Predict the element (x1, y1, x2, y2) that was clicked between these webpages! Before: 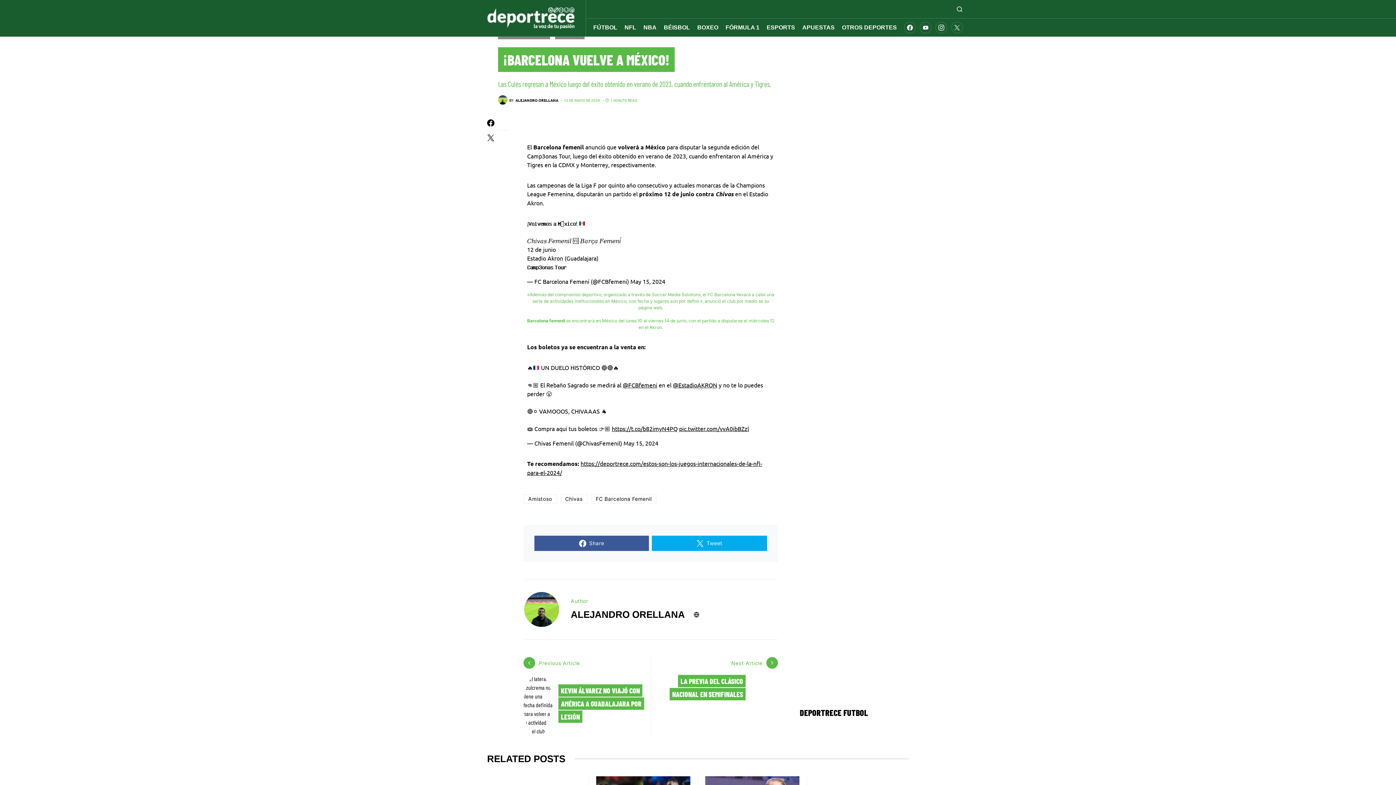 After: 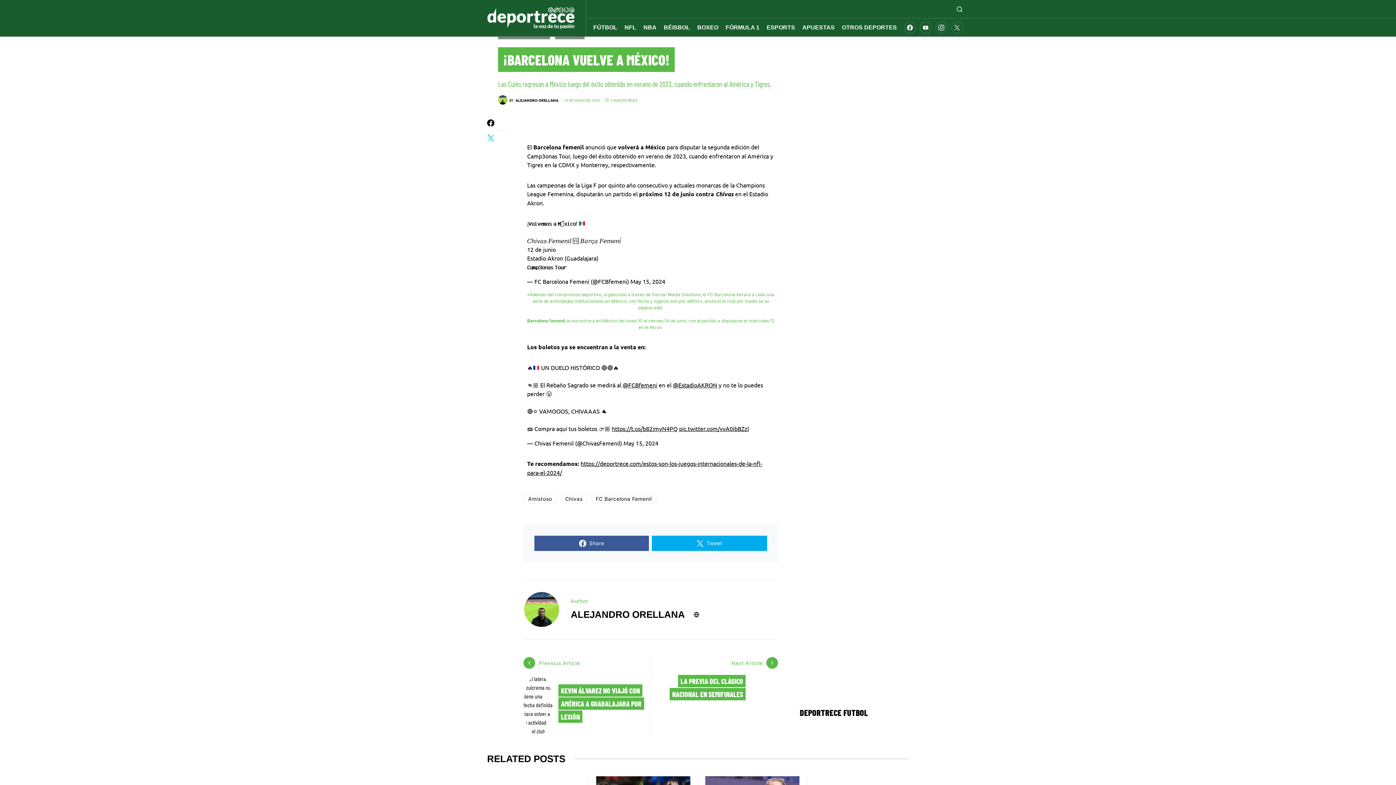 Action: bbox: (487, 134, 509, 141)